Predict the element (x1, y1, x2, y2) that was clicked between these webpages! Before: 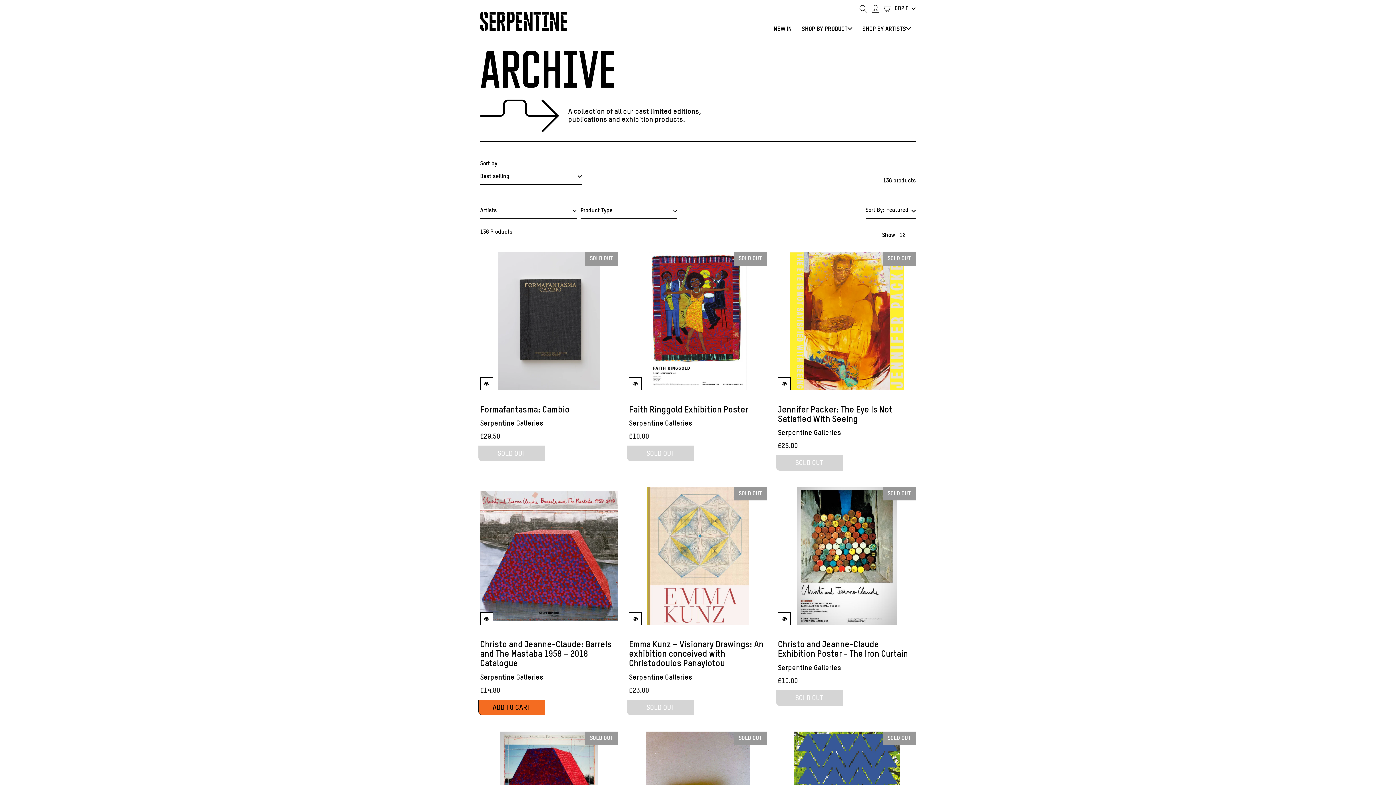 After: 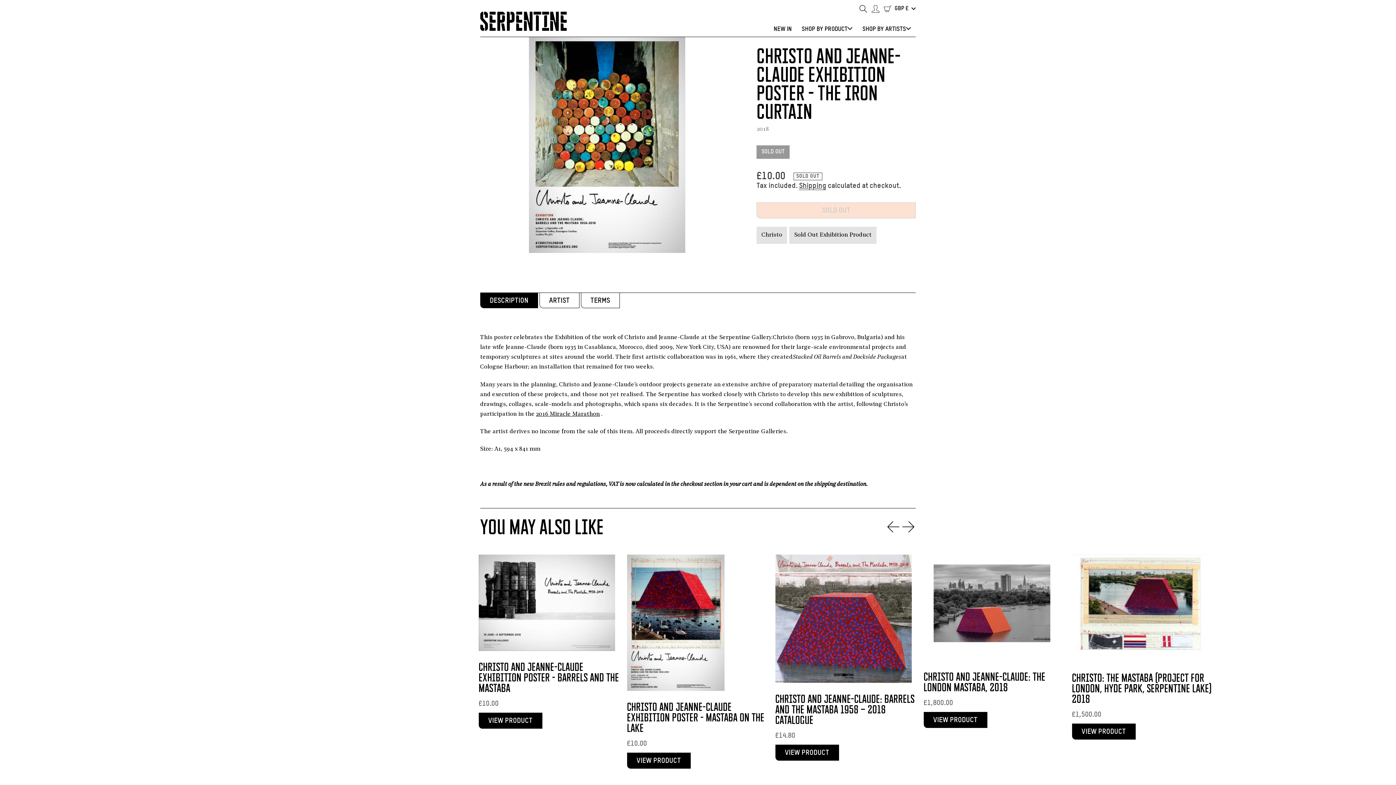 Action: label: Christo and Jeanne-Claude Exhibition Poster - The Iron Curtain bbox: (778, 640, 916, 659)